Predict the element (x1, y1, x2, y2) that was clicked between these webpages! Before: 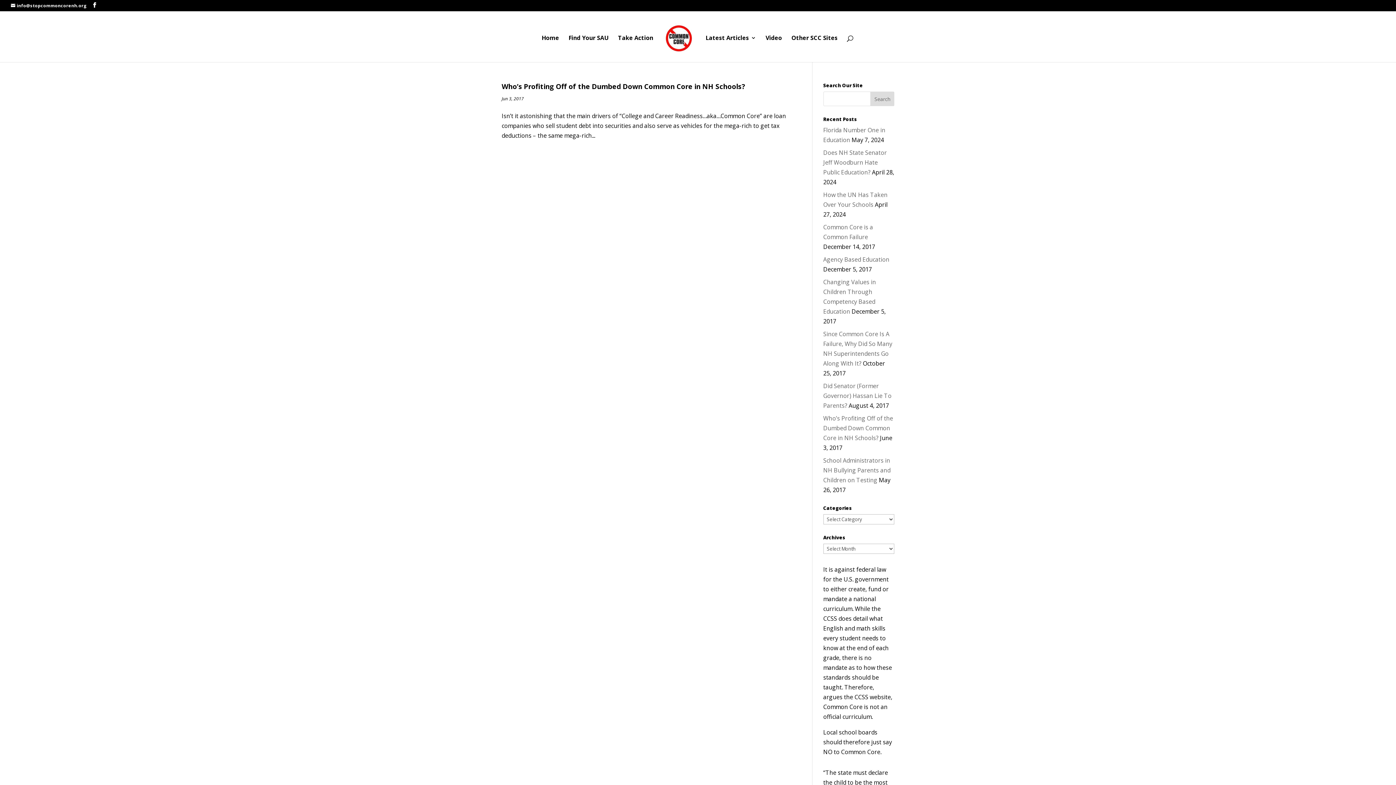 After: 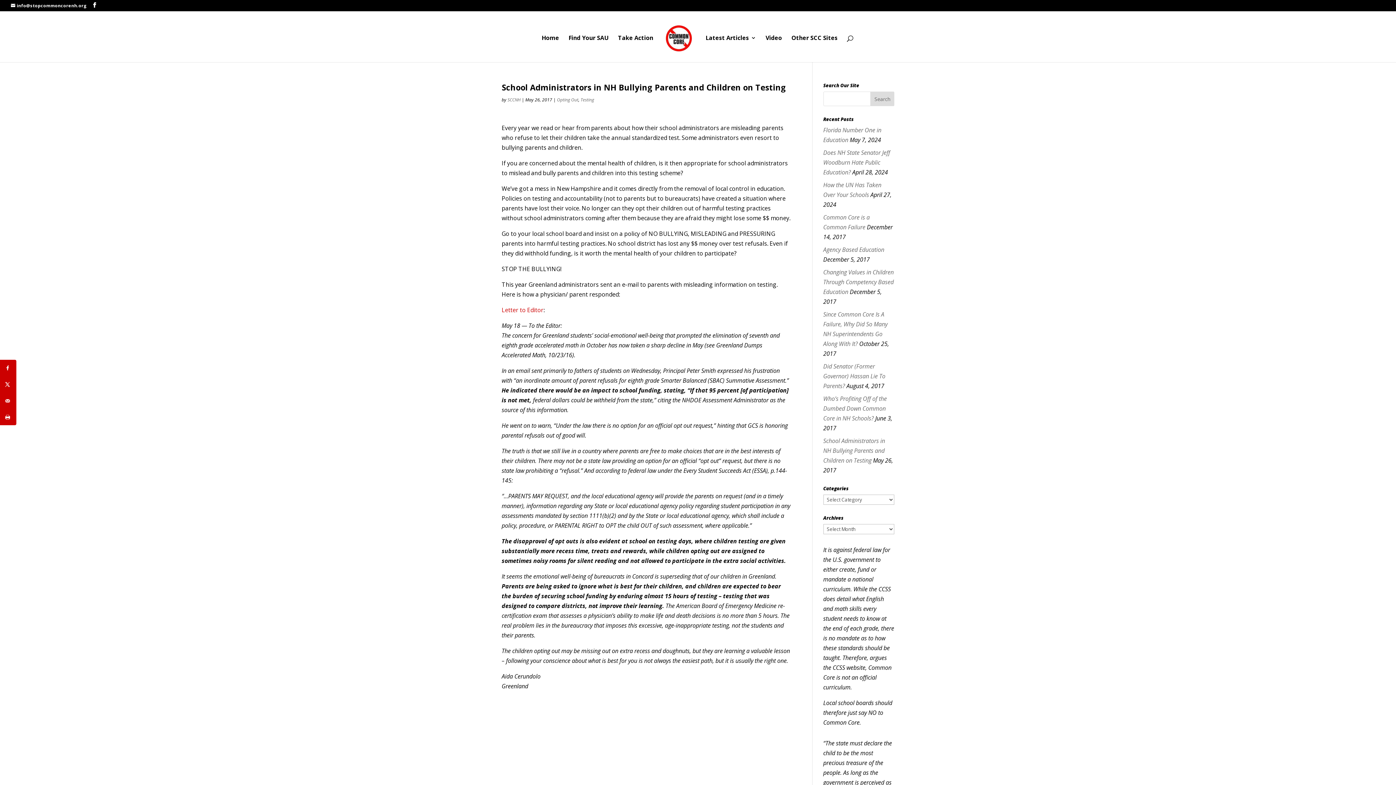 Action: label: School Administrators in NH Bullying Parents and Children on Testing bbox: (823, 456, 890, 484)